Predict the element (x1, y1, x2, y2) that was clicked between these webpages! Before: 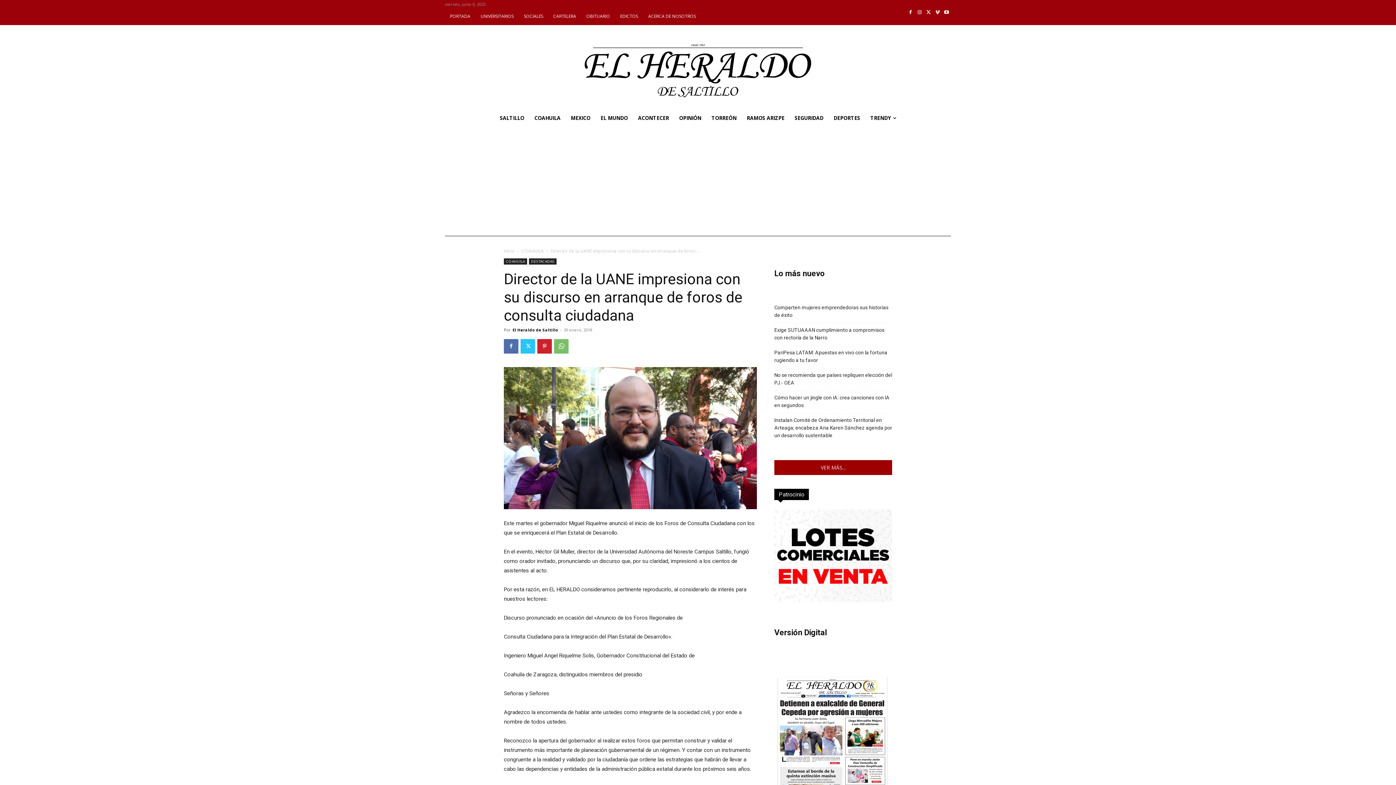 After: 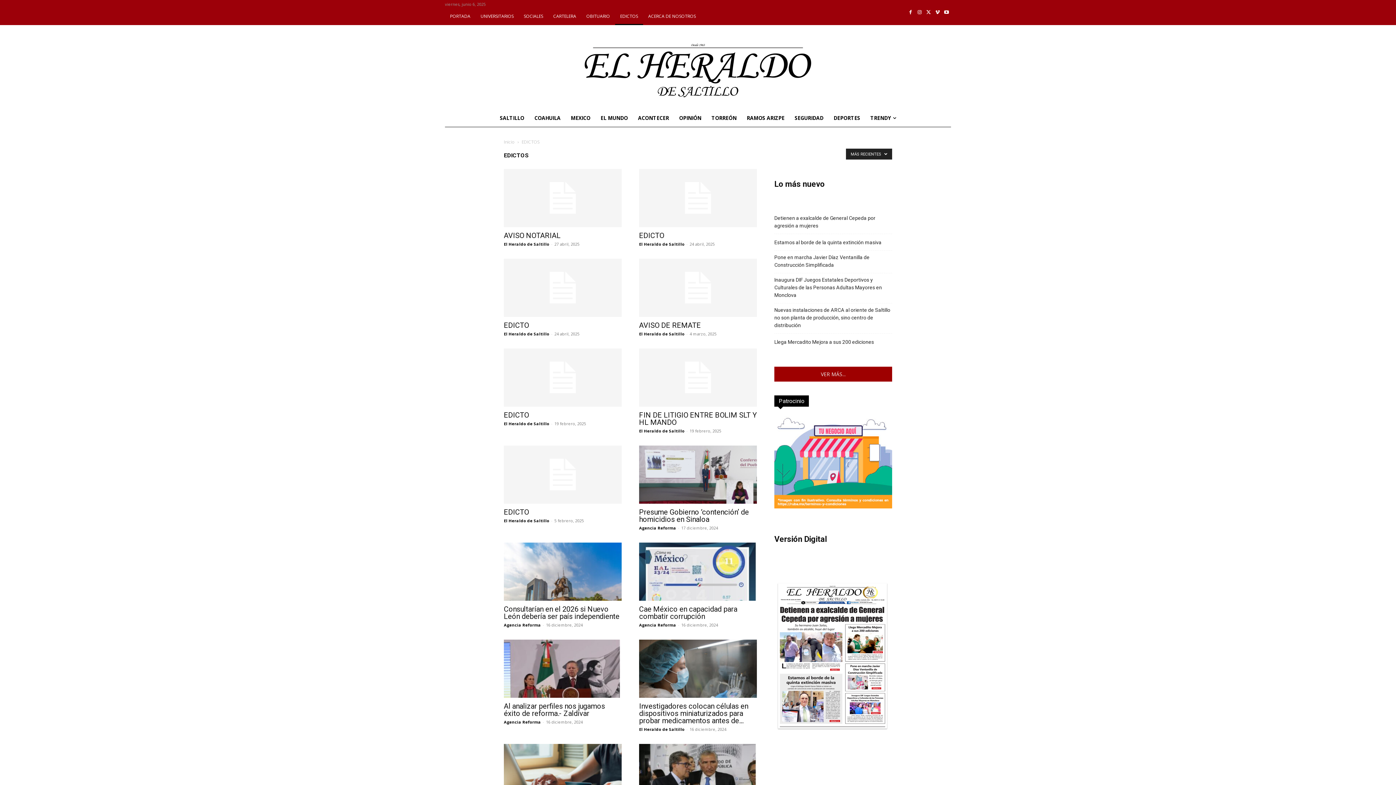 Action: label: EDICTOS bbox: (615, 7, 643, 25)